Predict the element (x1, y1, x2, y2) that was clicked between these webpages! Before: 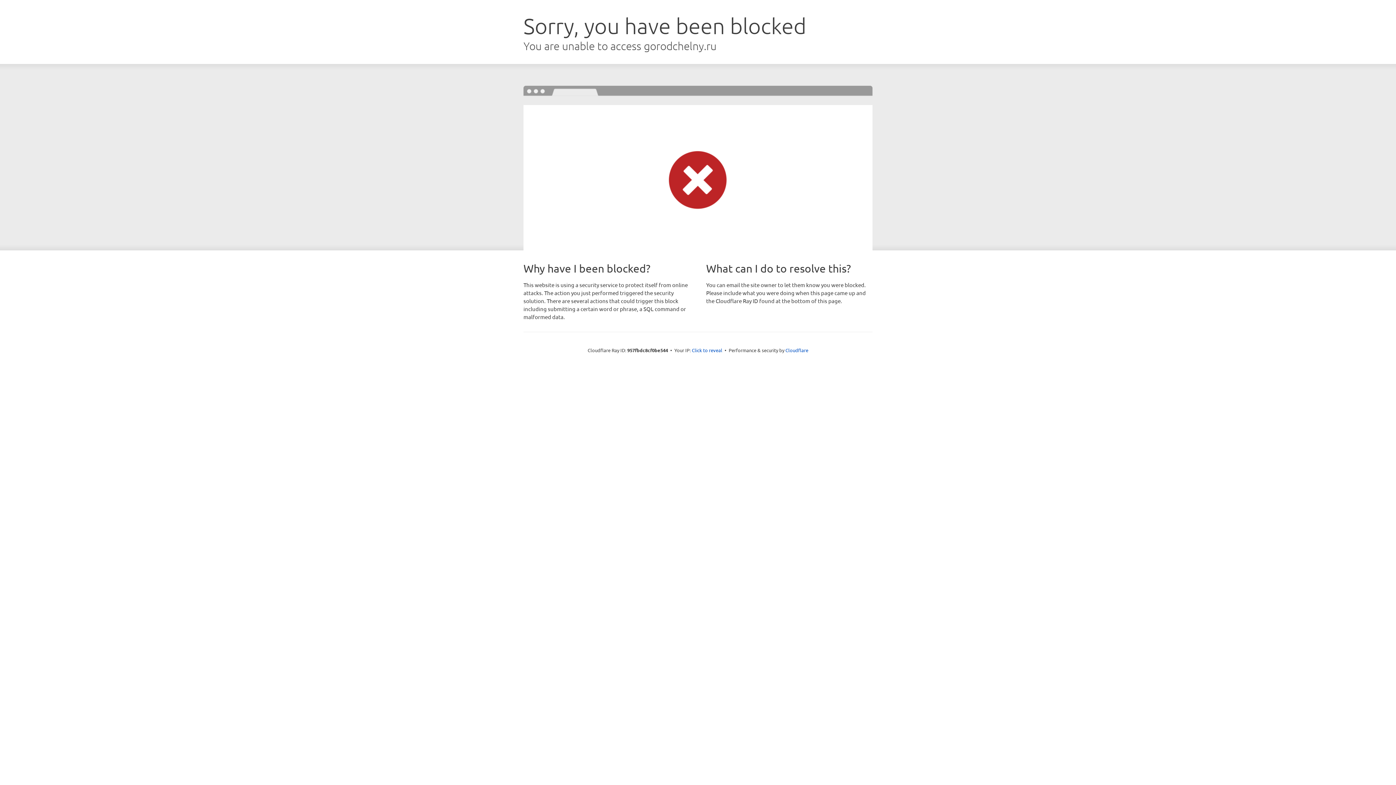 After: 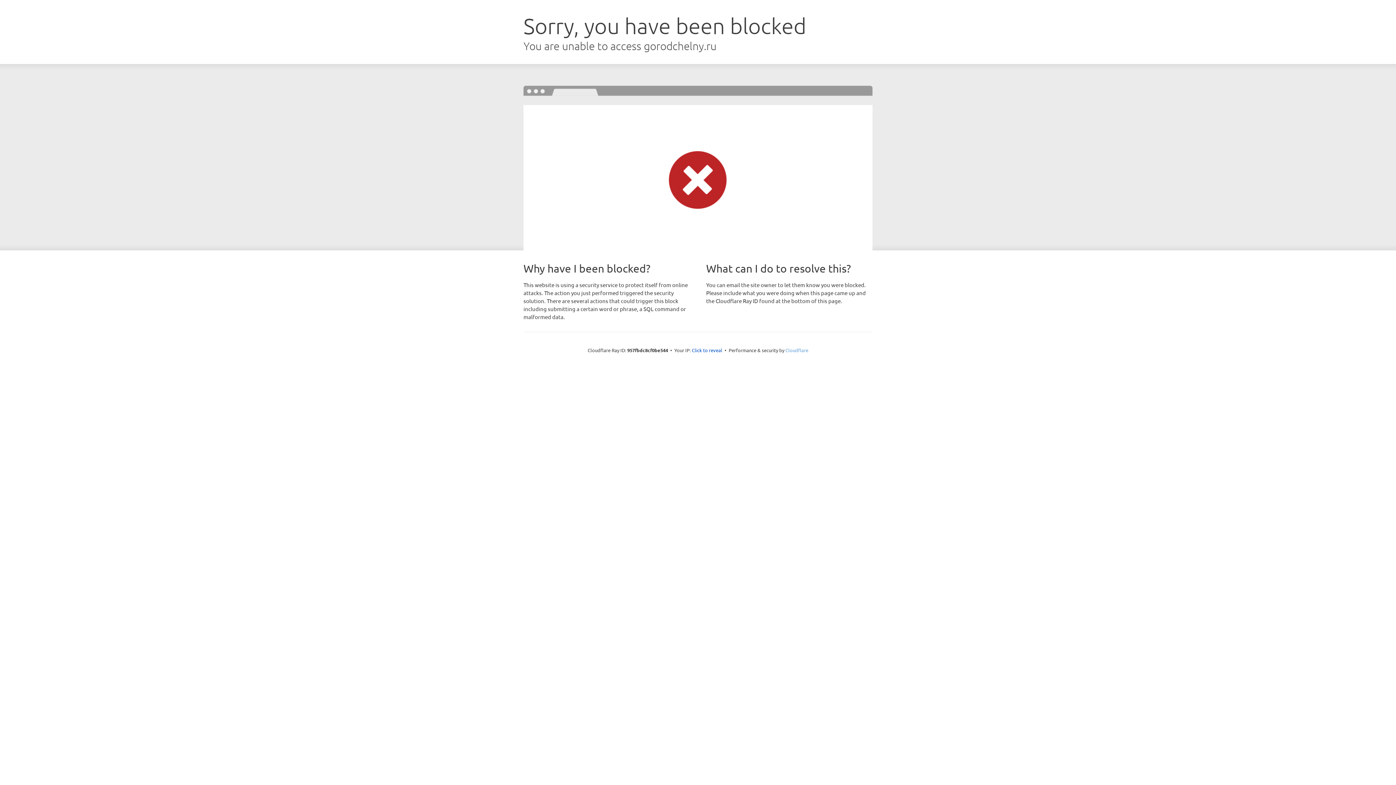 Action: label: Cloudflare bbox: (785, 347, 808, 353)